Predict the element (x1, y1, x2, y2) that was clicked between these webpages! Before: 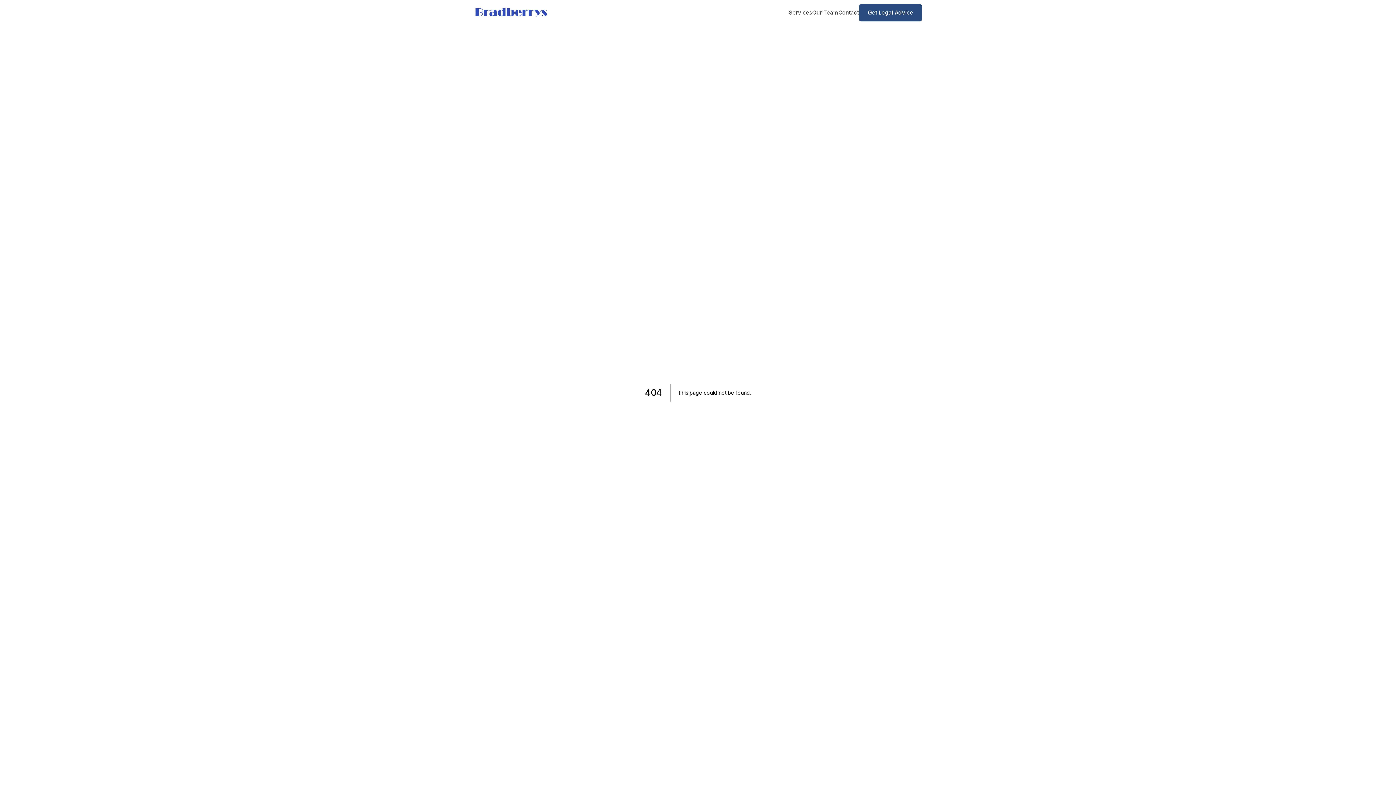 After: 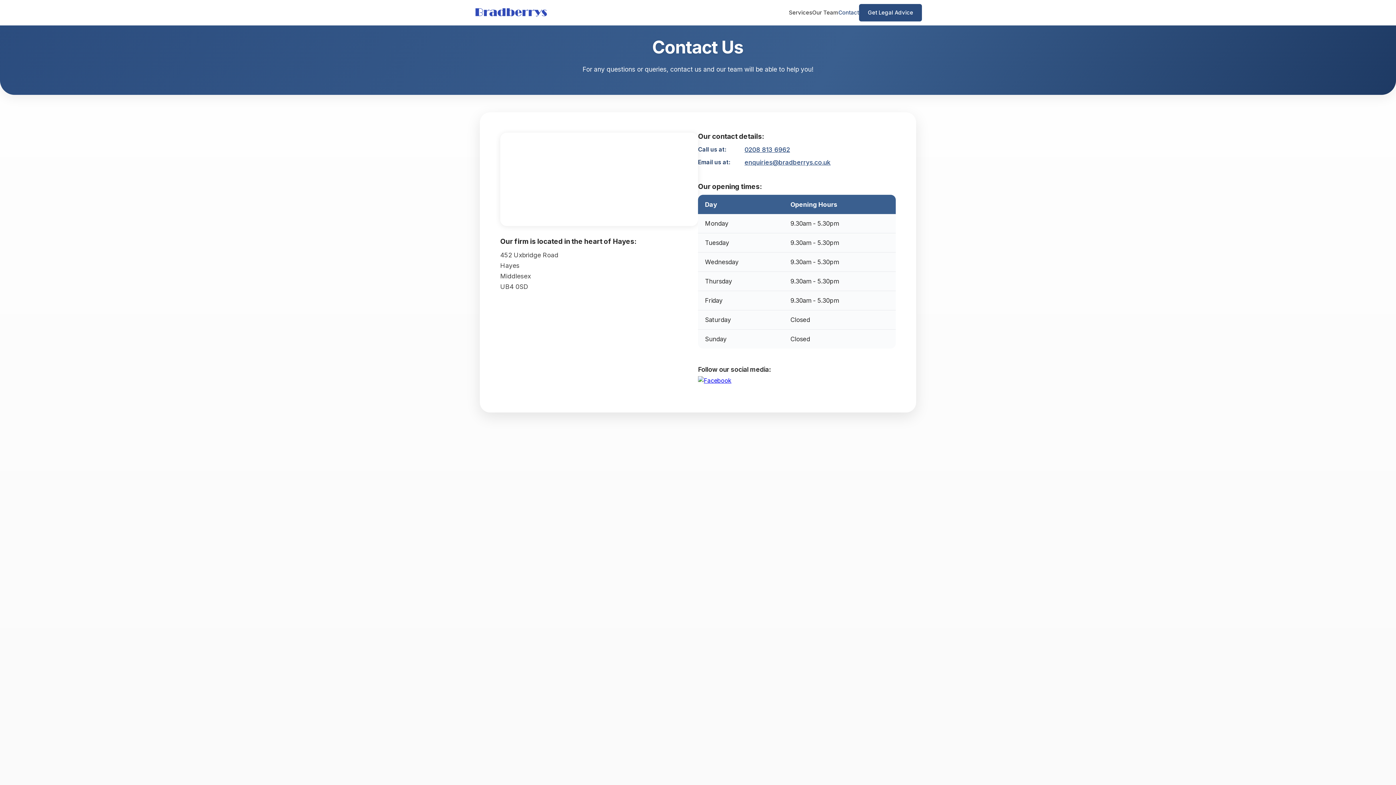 Action: bbox: (838, 8, 859, 17) label: Contact